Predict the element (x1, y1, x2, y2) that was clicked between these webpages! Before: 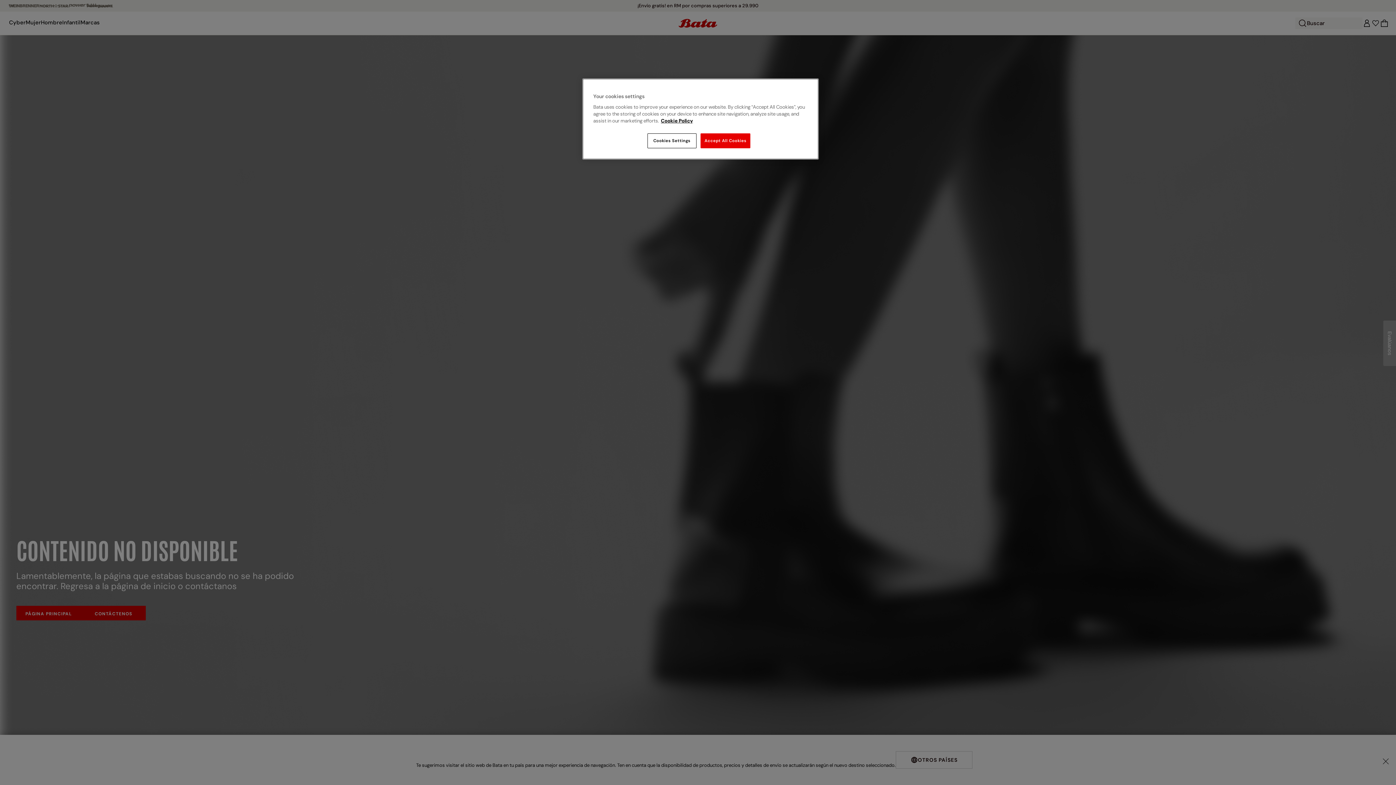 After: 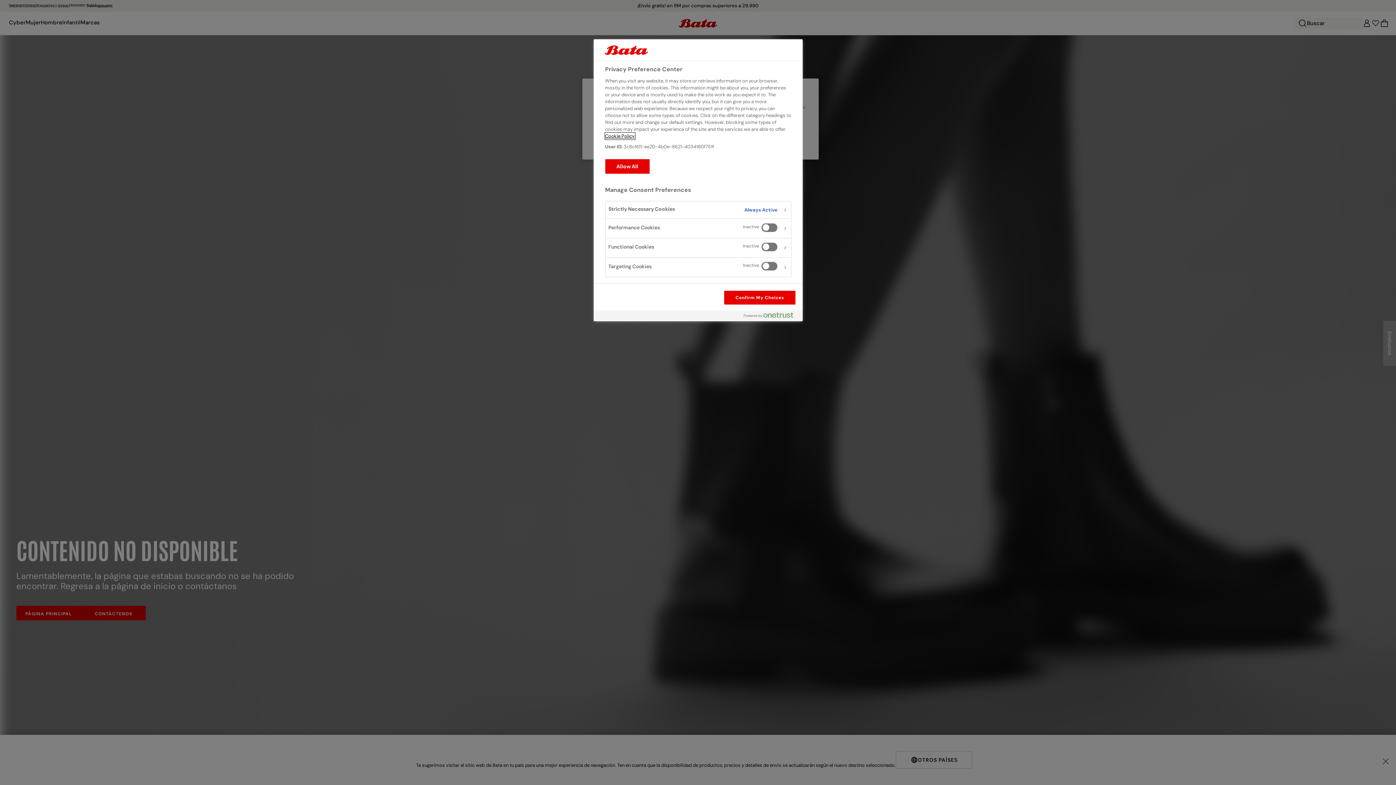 Action: bbox: (647, 133, 696, 148) label: Cookies Settings